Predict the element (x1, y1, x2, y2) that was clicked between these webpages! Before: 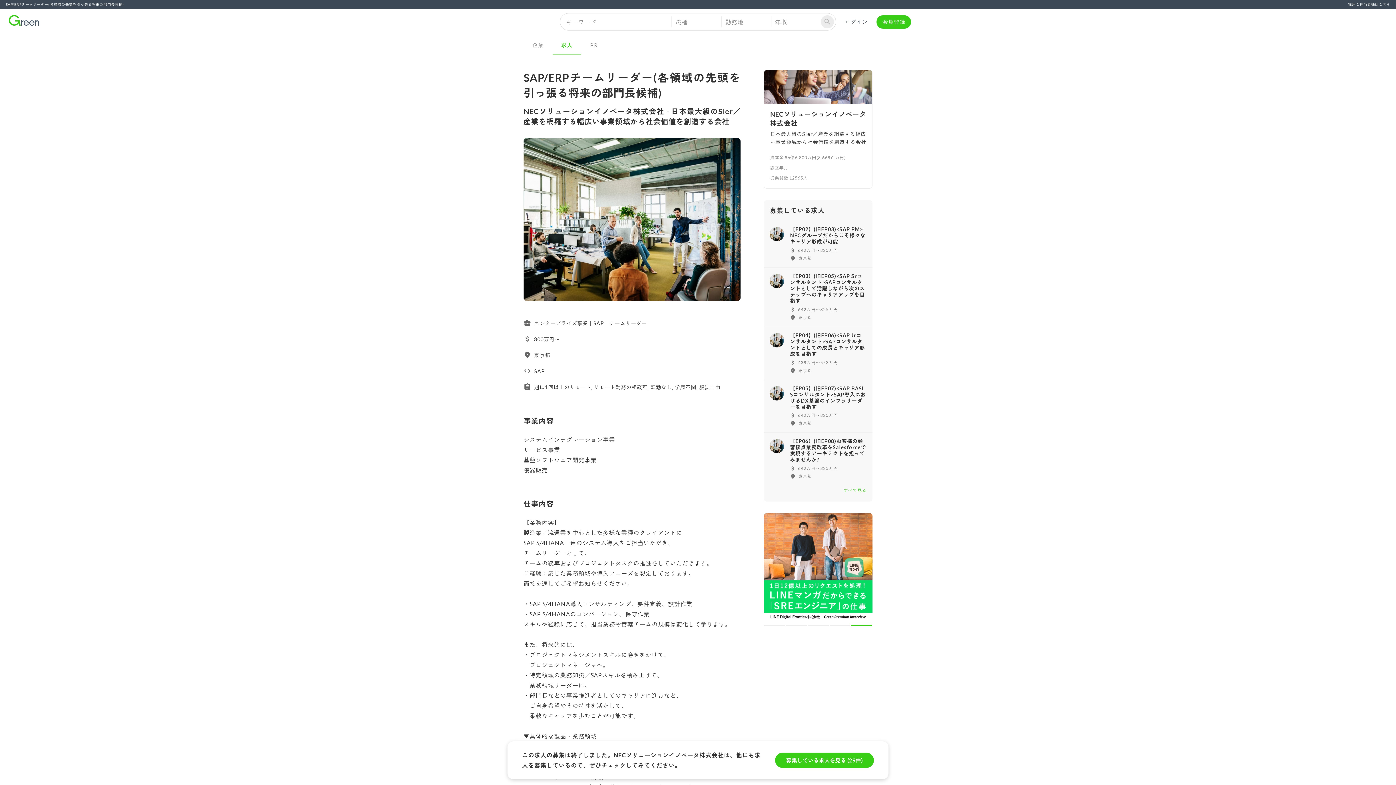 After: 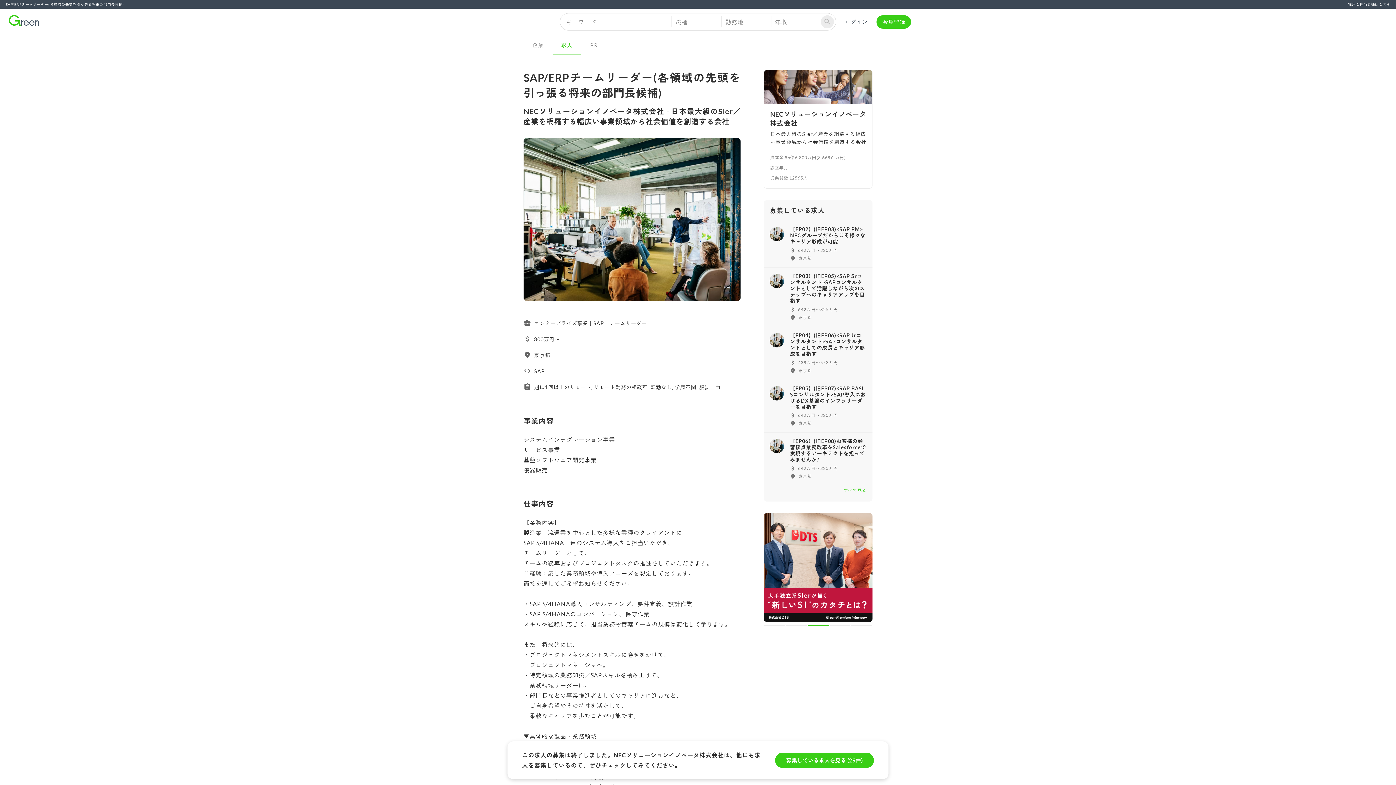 Action: label: carousel indicator 3 bbox: (807, 625, 828, 626)